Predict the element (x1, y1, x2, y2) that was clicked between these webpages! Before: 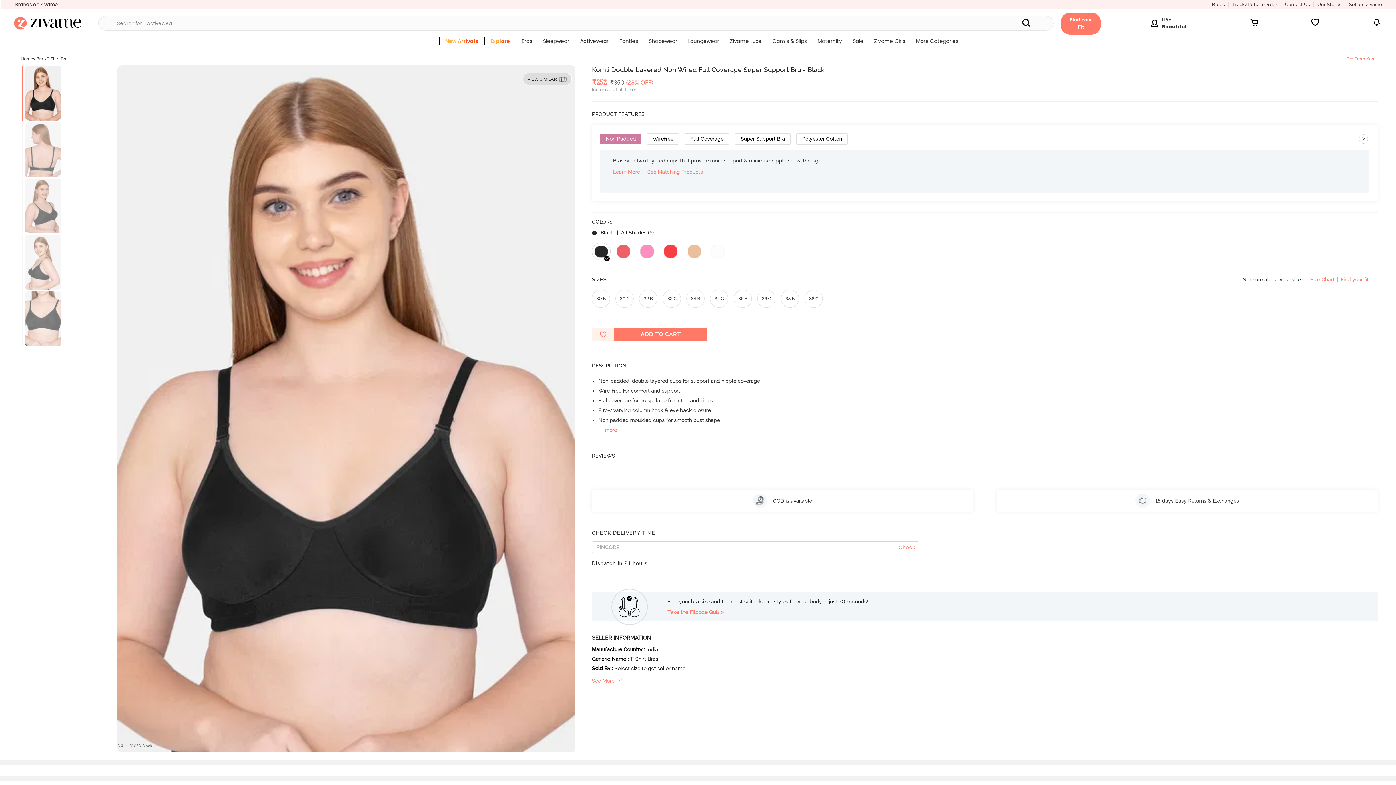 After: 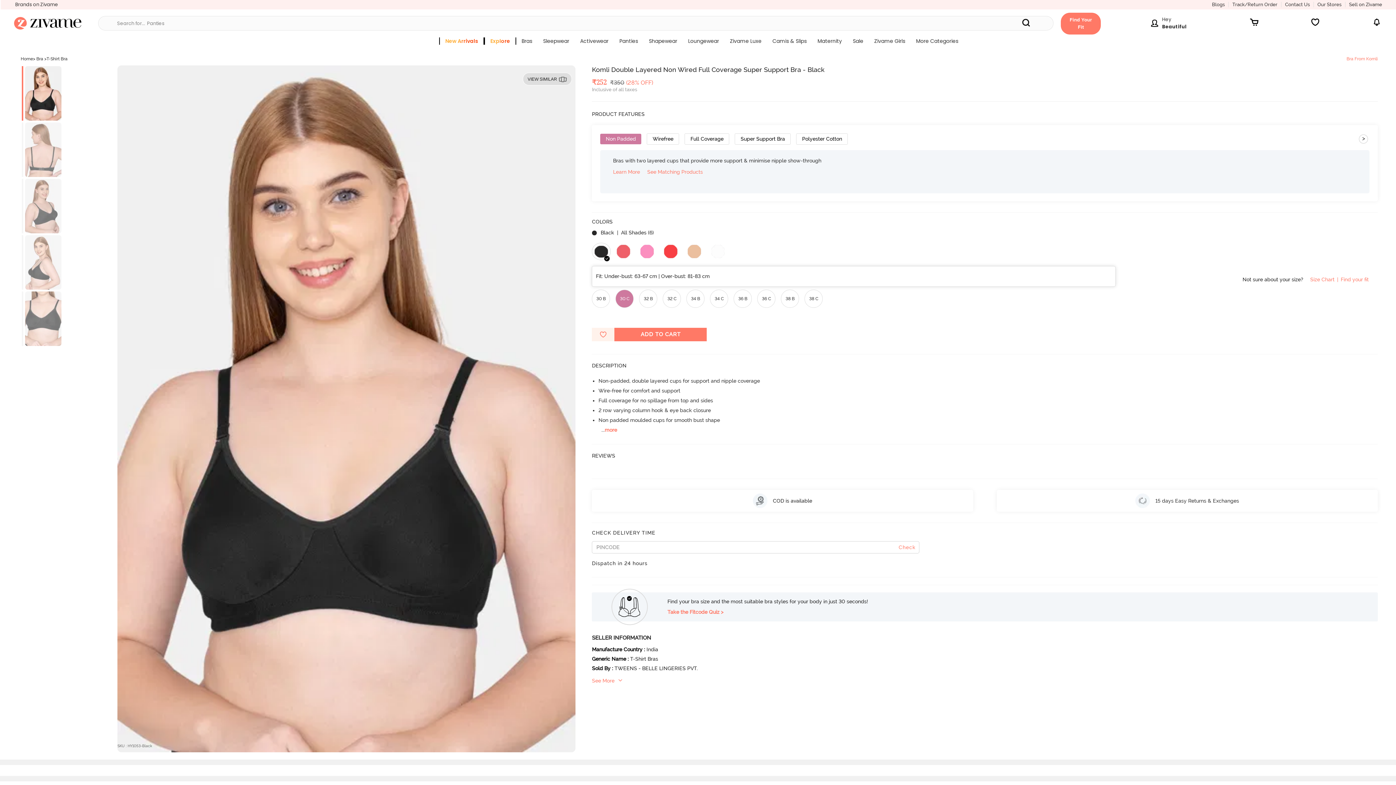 Action: bbox: (615, 289, 633, 308) label: 30 C